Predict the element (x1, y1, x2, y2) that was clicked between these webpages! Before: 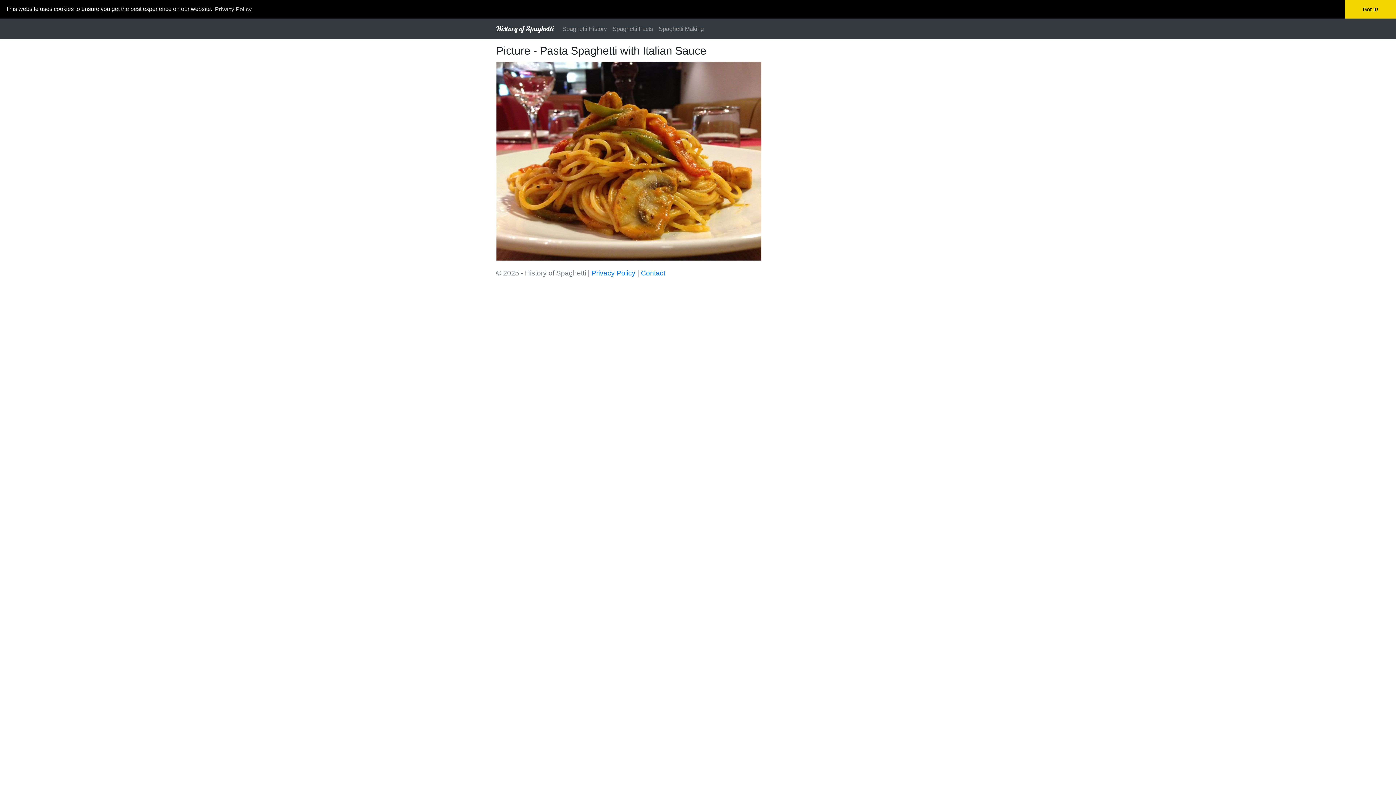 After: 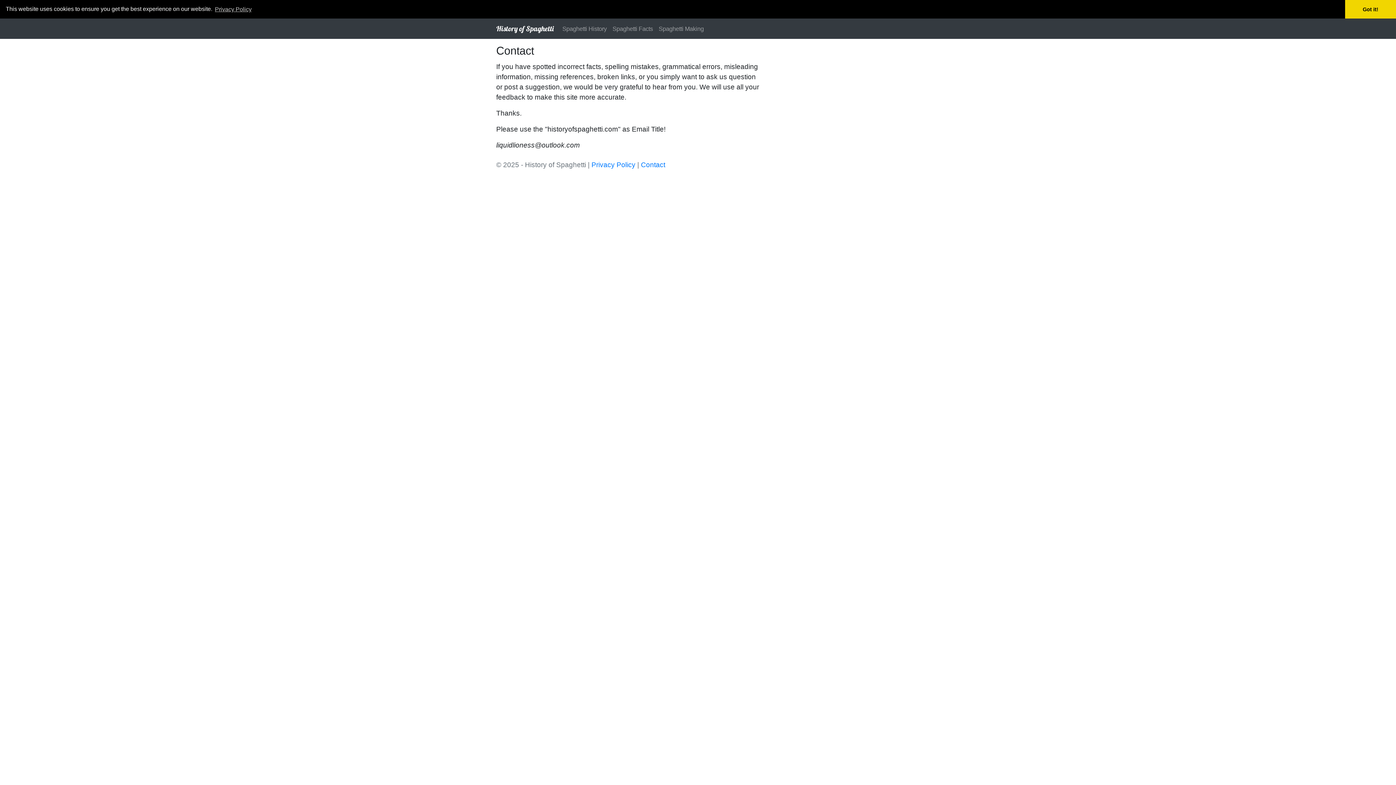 Action: label: Contact bbox: (641, 269, 665, 276)